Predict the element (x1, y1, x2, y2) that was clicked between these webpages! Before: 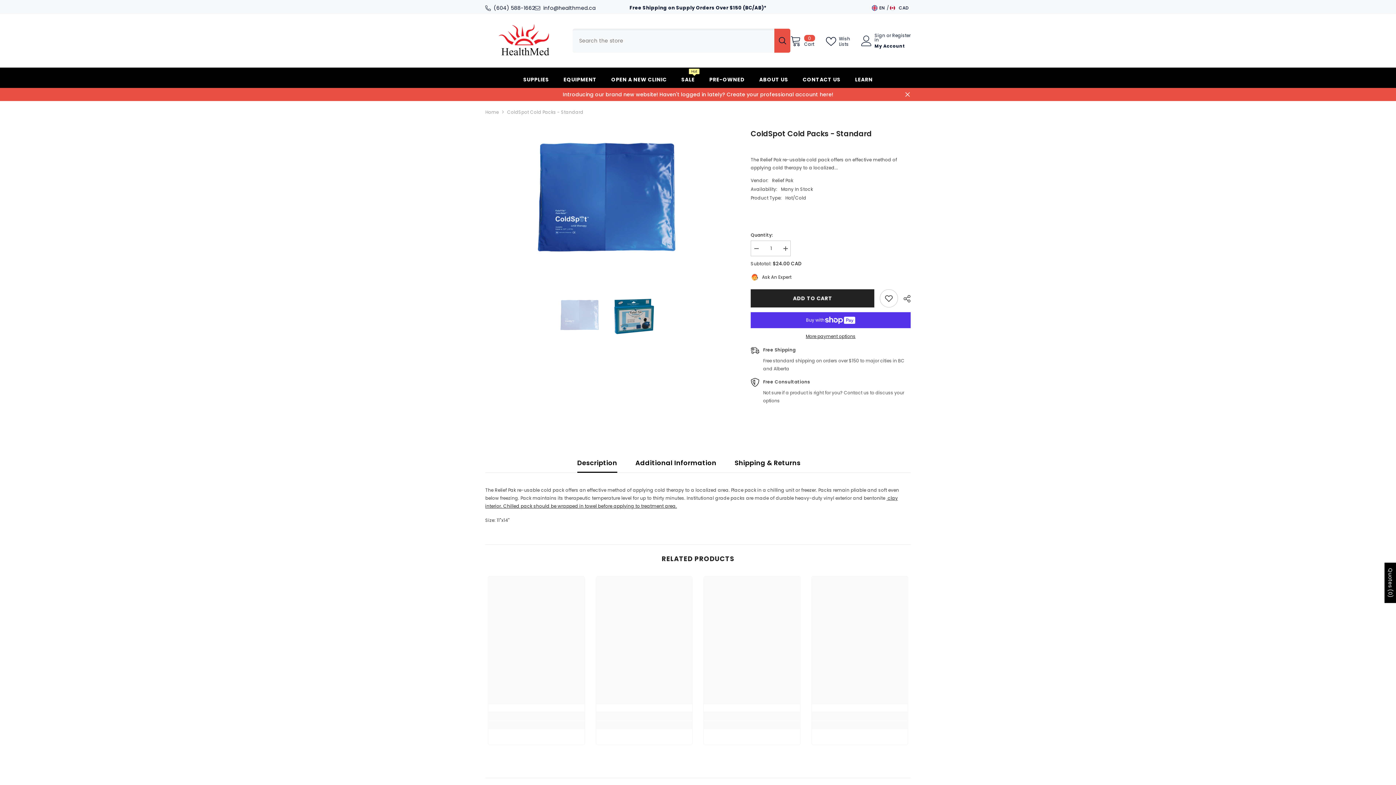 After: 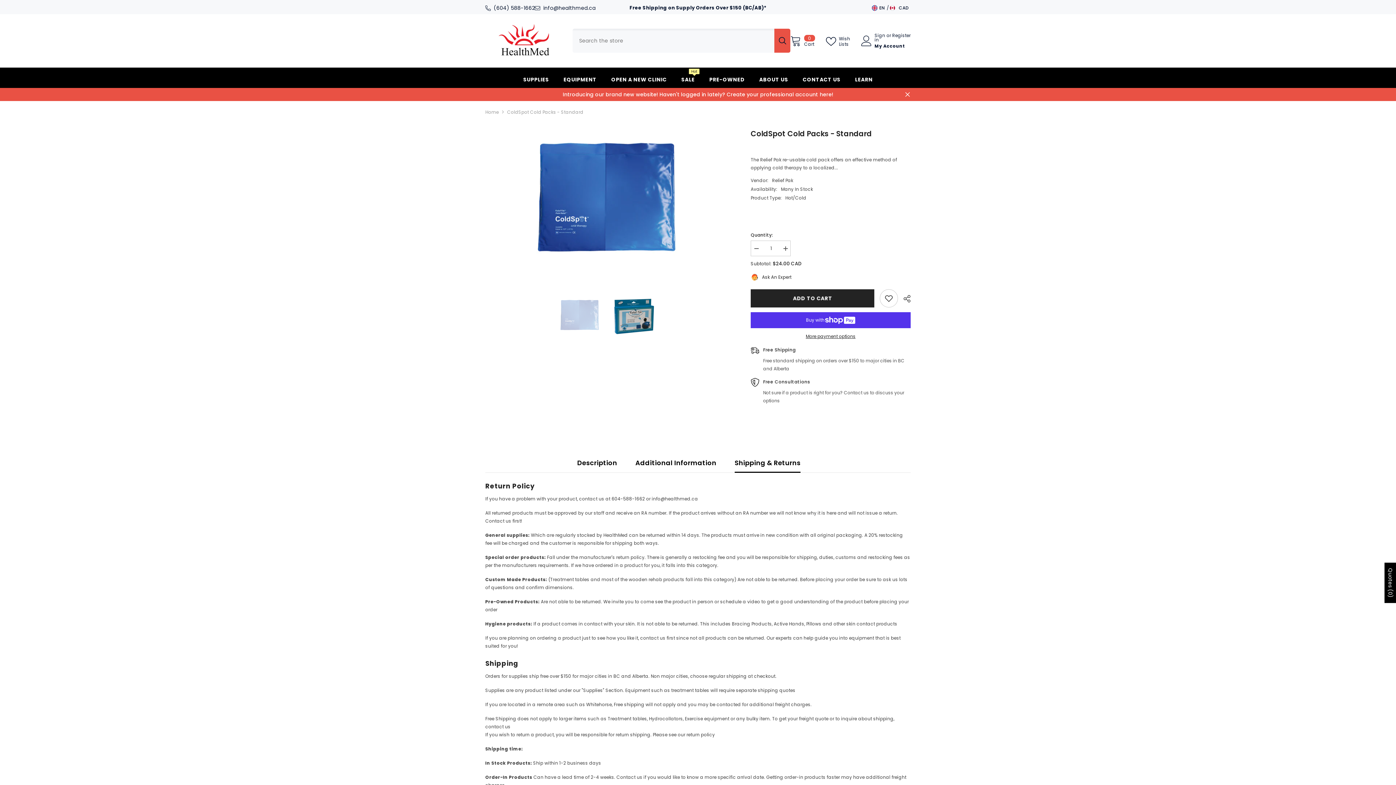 Action: label: Shipping & Returns bbox: (734, 453, 800, 472)